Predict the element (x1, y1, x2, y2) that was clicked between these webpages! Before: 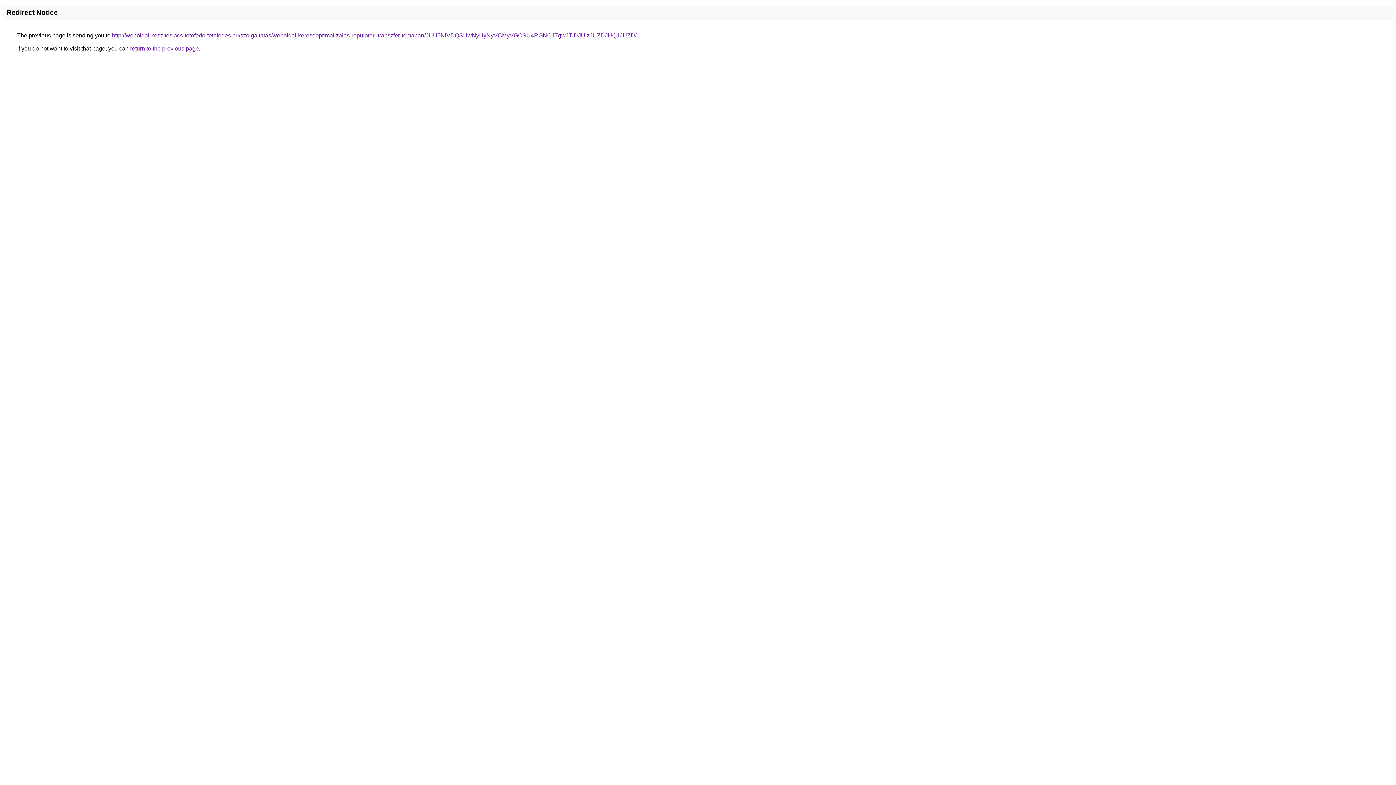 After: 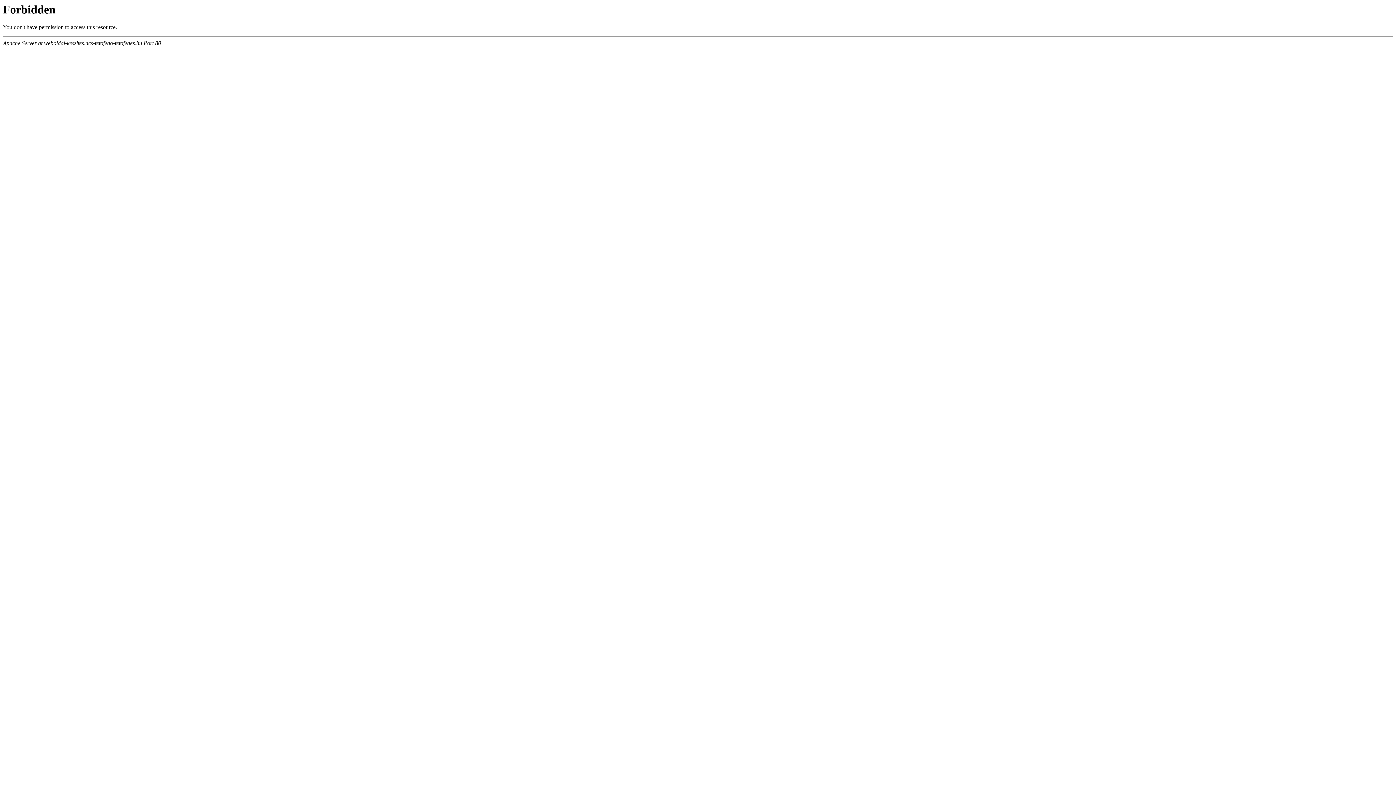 Action: label: http://weboldal-keszites.acs-tetofedo-tetofedes.hu/szolgaltatas/weboldal-keresooptimalizalas-repuloteri-transzfer-temaban/JUU5NiVDQSUwNyUyNyVCMyVGOSU4RGNOJTgwJTlDJUIzJUZDJUQ1JUZD/ bbox: (112, 32, 636, 38)